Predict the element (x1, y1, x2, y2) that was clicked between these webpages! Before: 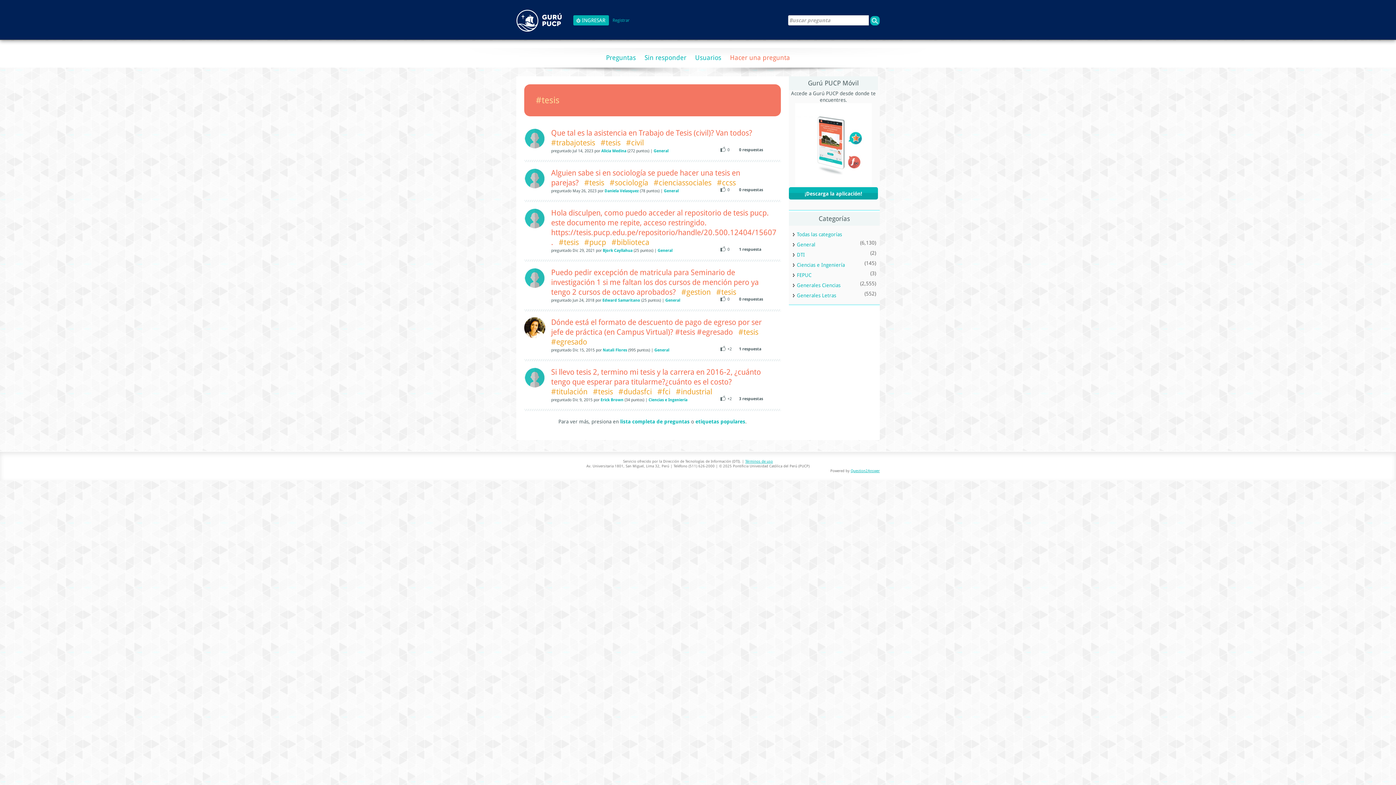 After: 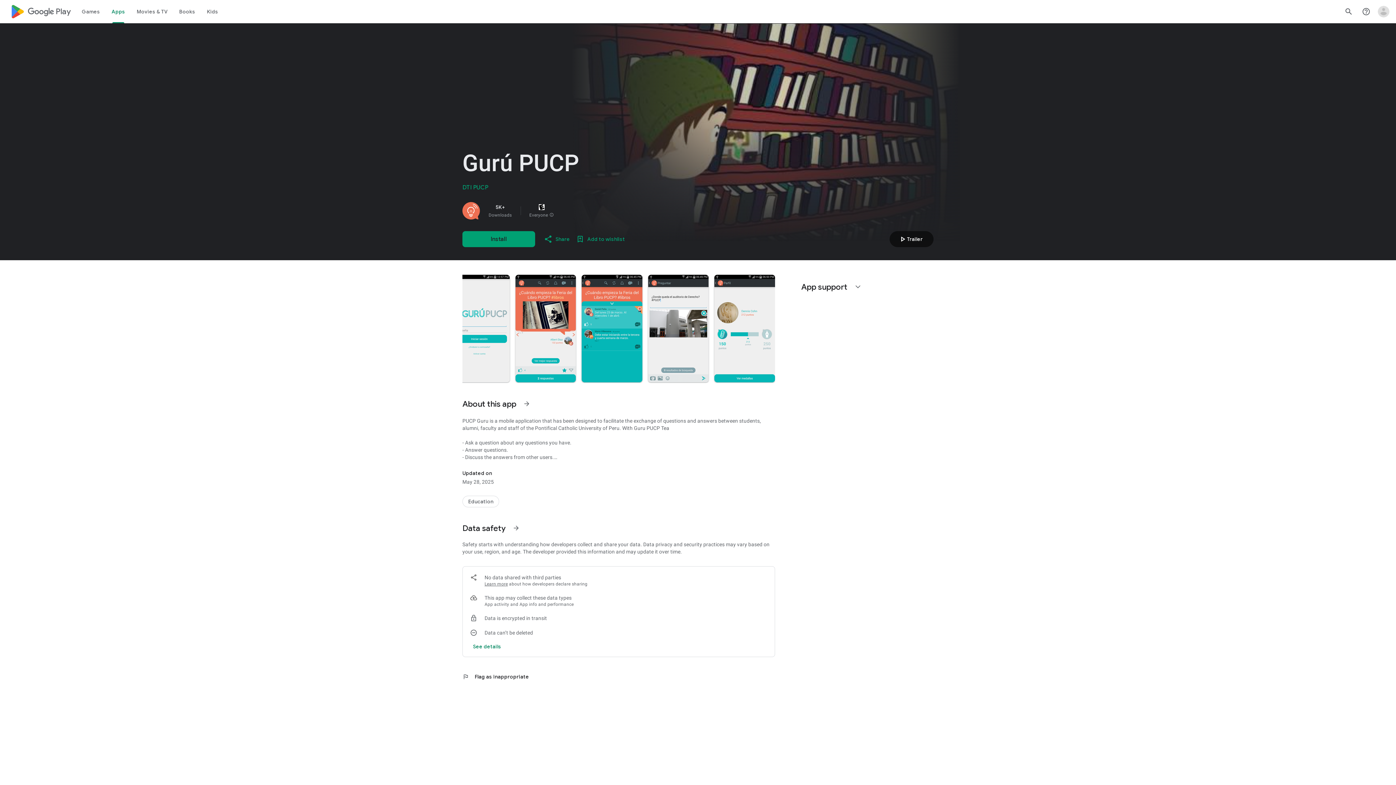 Action: bbox: (789, 187, 878, 199) label: ¡Descarga la aplicación!